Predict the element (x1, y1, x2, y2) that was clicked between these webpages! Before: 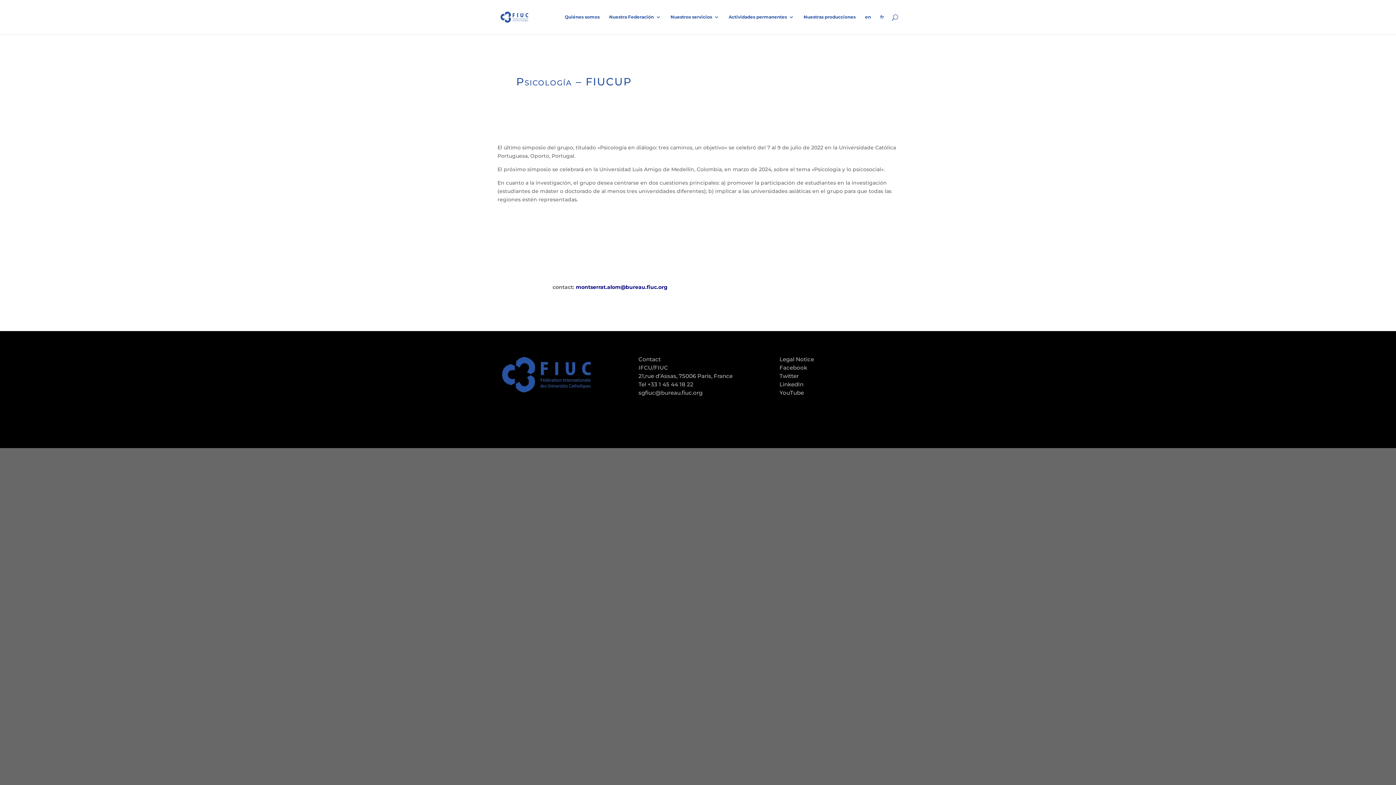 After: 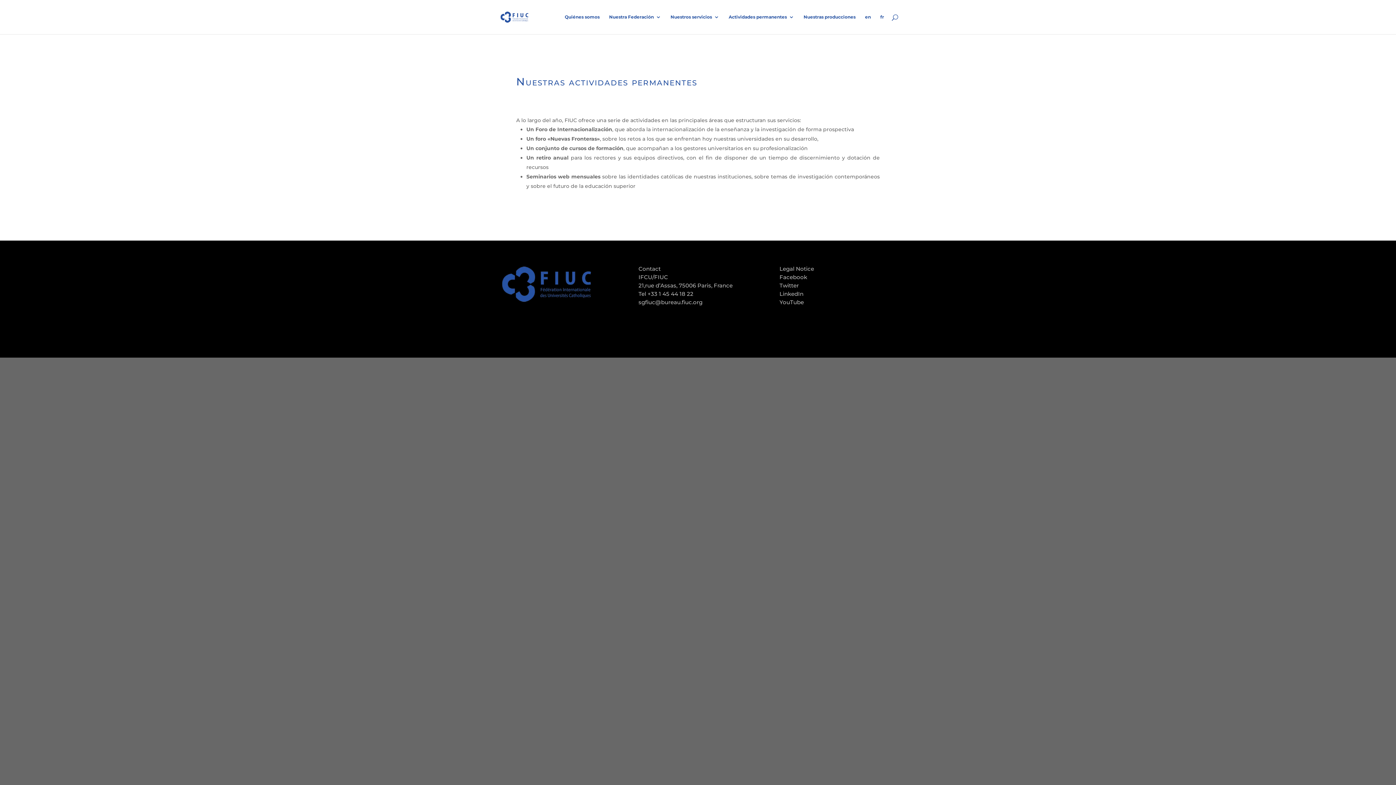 Action: label: Actividades permanentes bbox: (728, 14, 794, 34)